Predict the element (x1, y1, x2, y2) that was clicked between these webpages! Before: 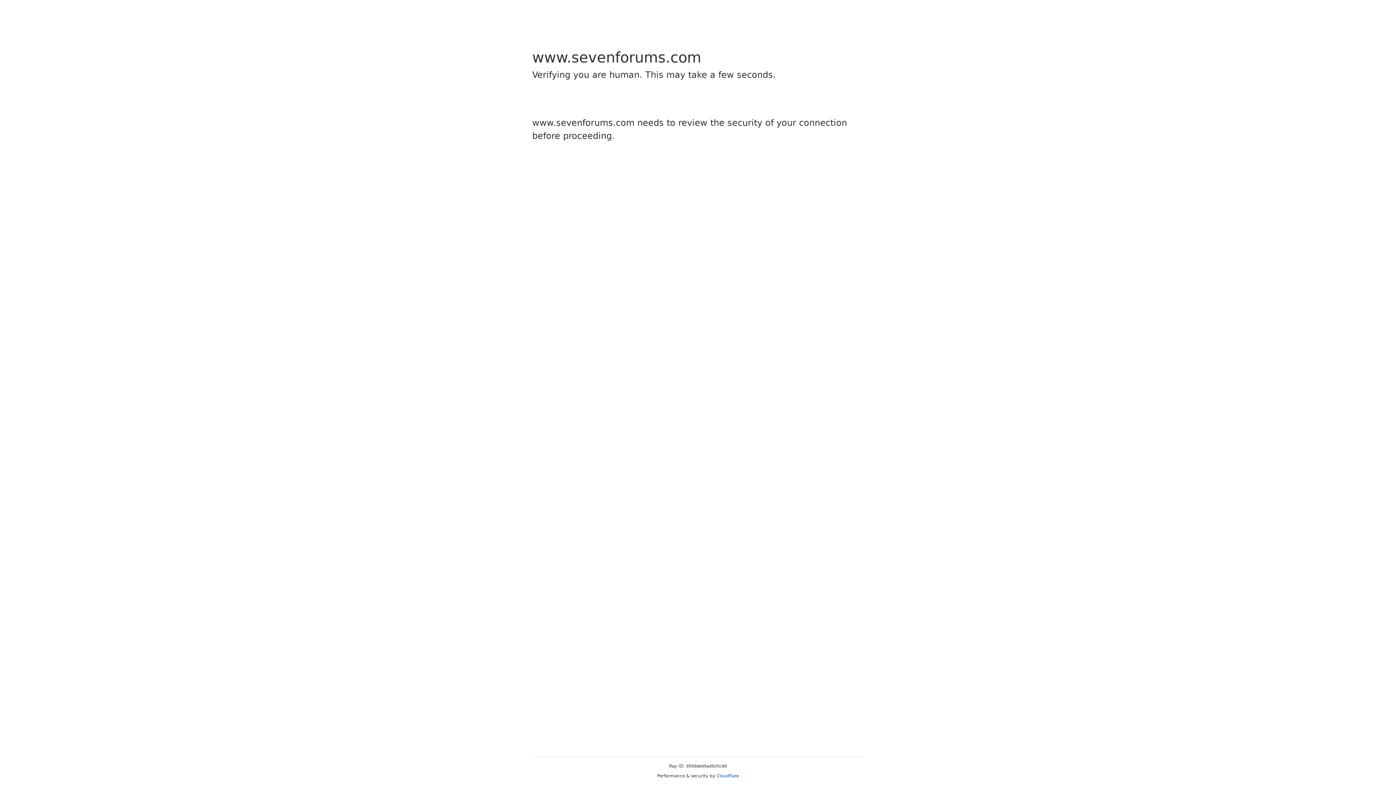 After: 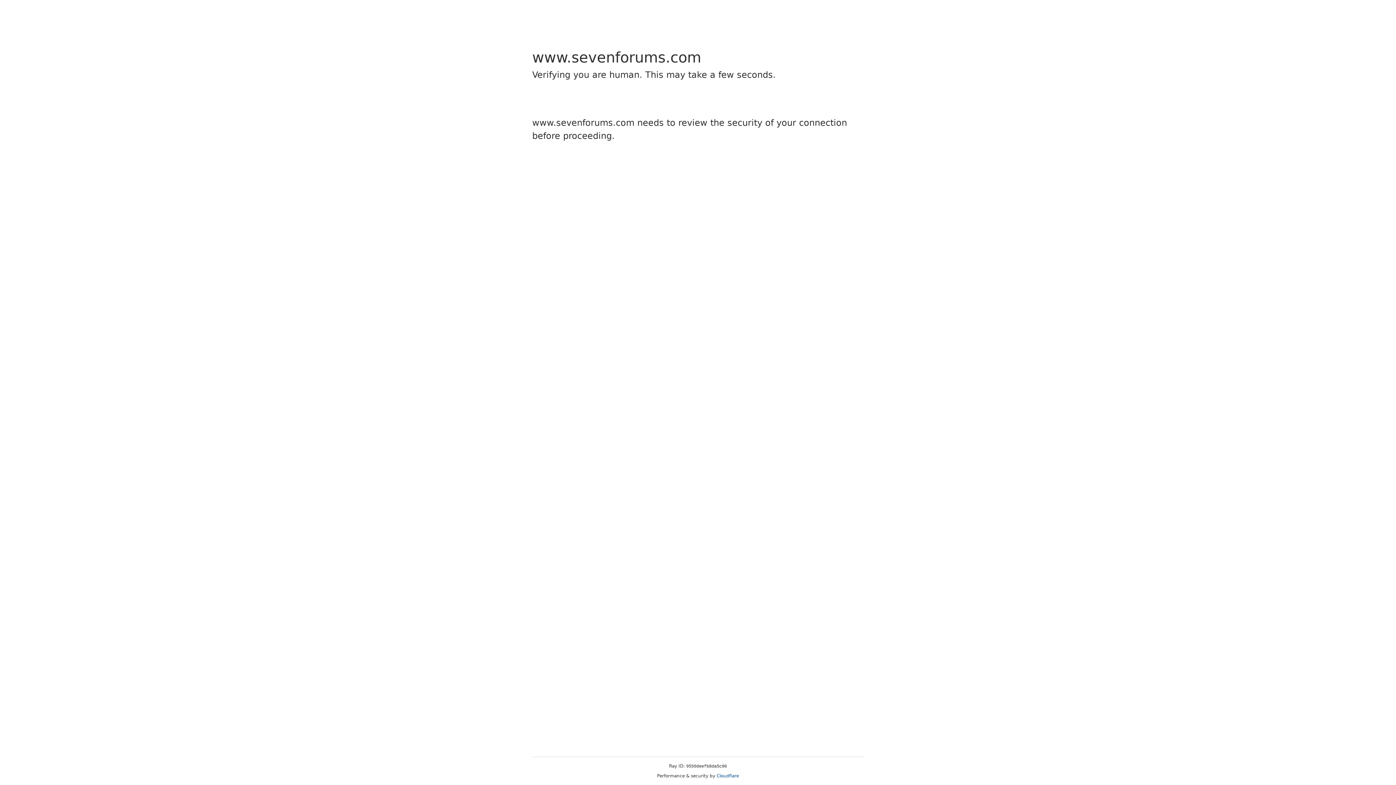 Action: bbox: (716, 773, 739, 778) label: Cloudflare